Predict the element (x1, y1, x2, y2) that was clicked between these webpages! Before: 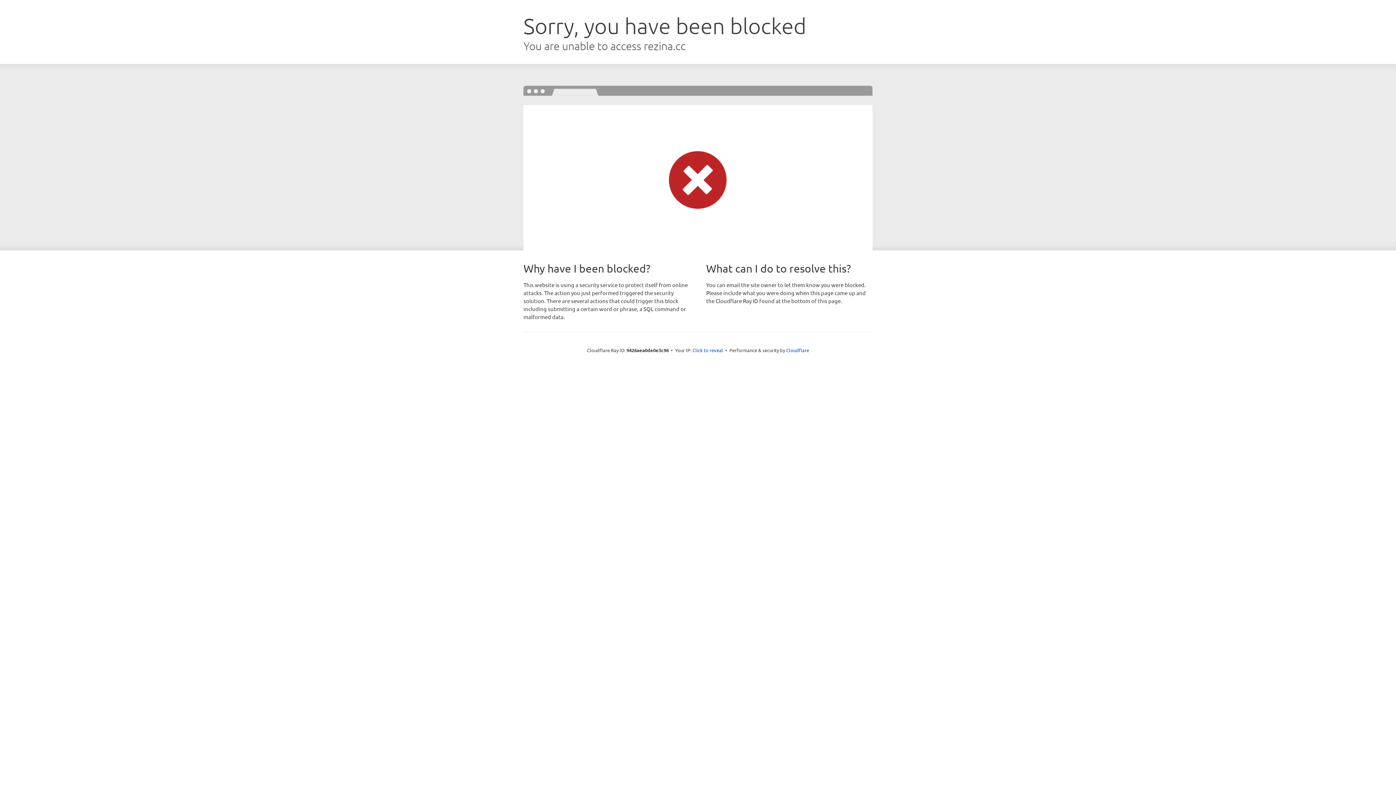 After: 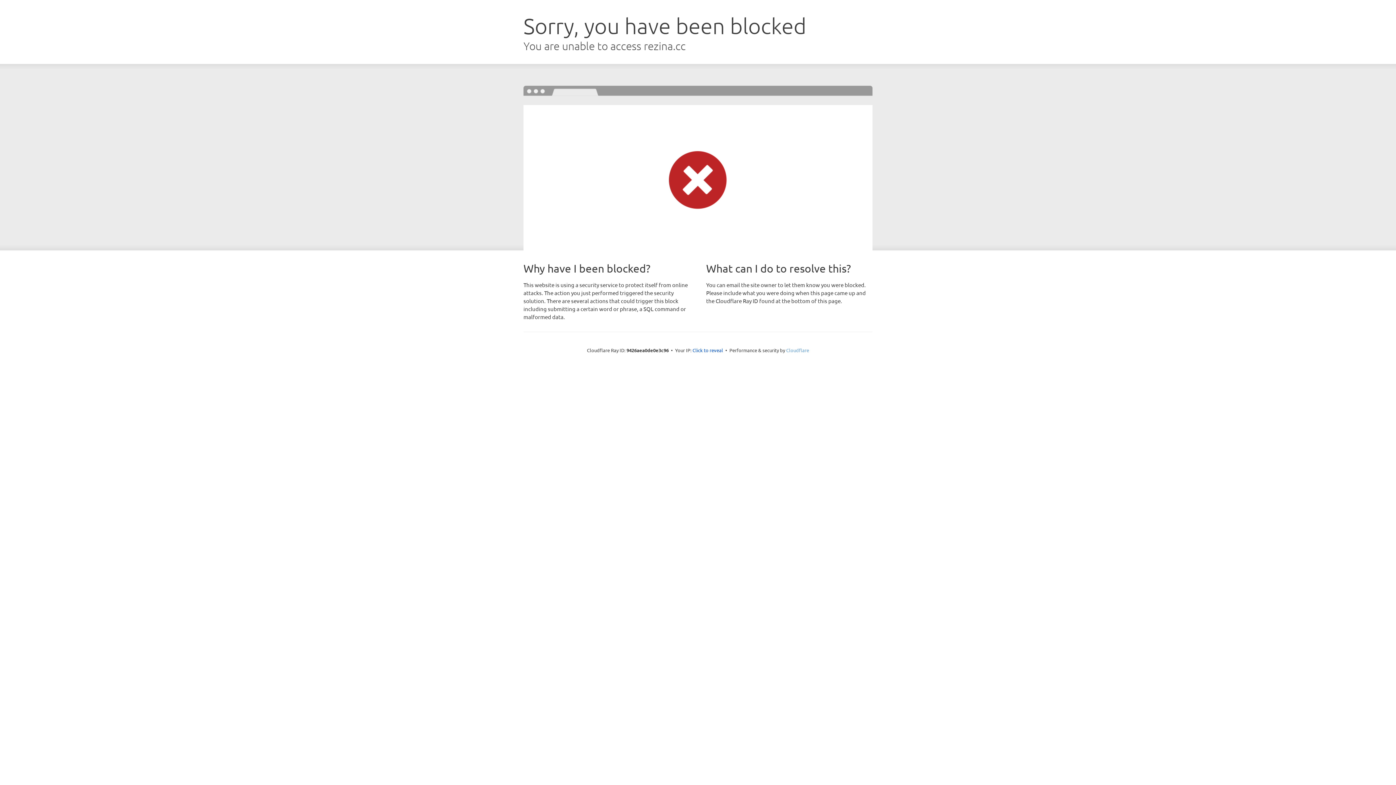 Action: label: Cloudflare bbox: (786, 347, 809, 353)